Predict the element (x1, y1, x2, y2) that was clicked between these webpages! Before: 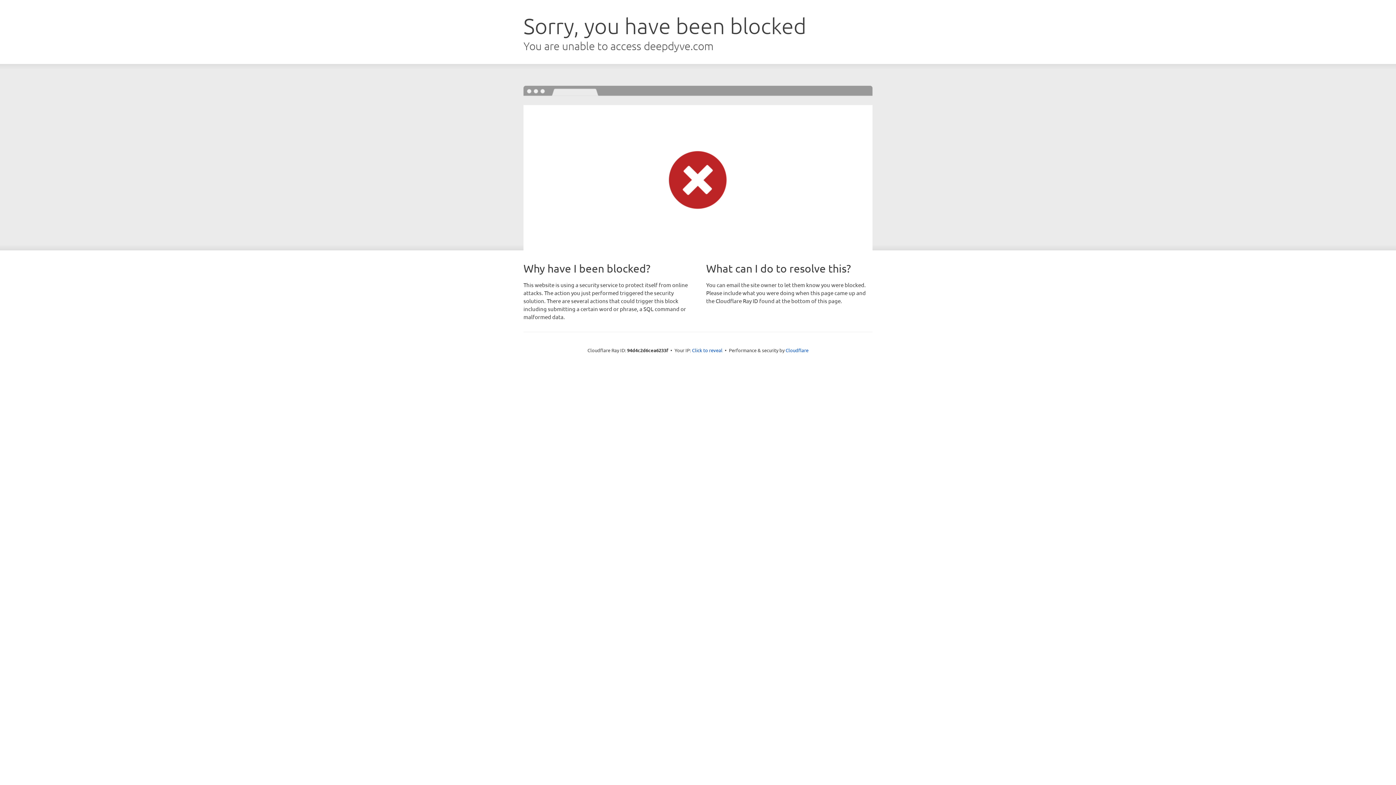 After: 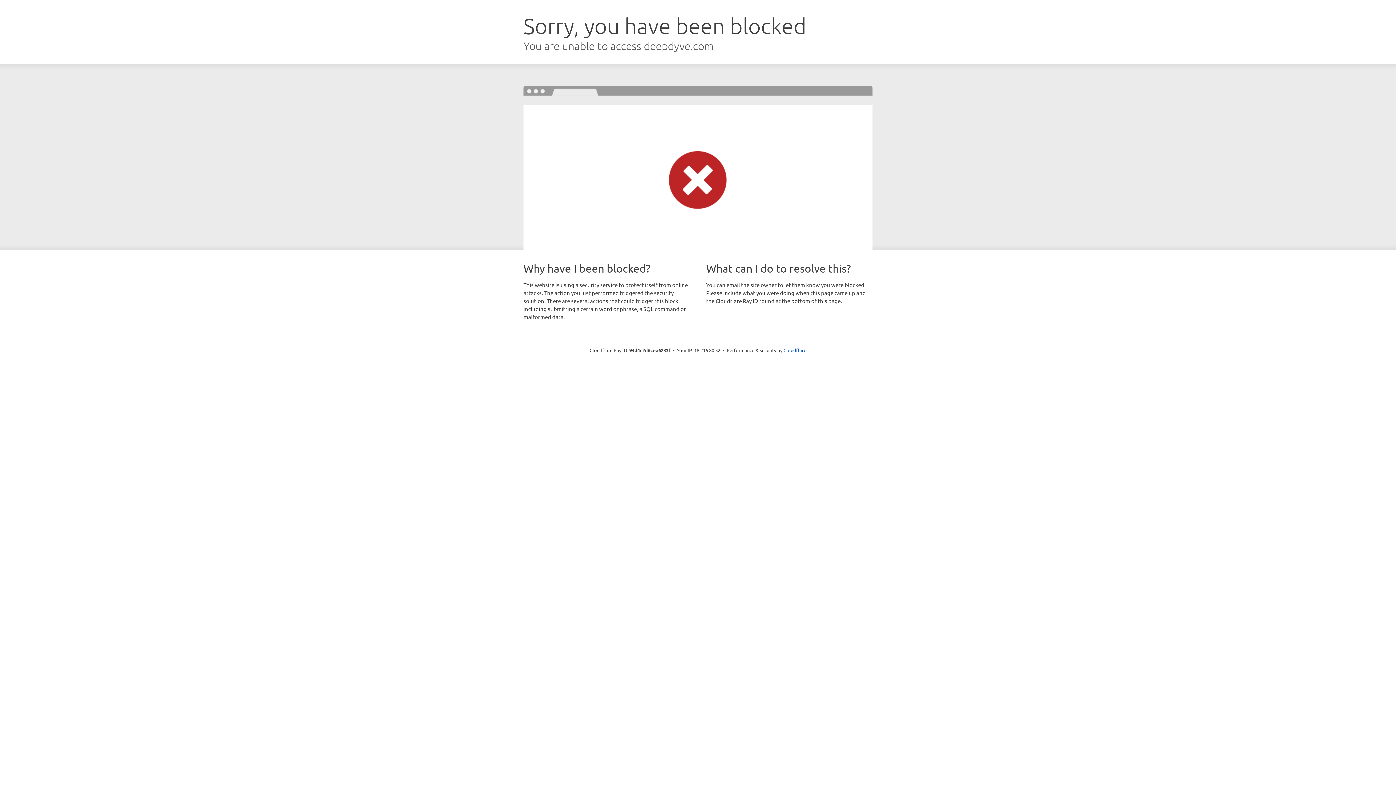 Action: bbox: (692, 346, 722, 353) label: Click to reveal